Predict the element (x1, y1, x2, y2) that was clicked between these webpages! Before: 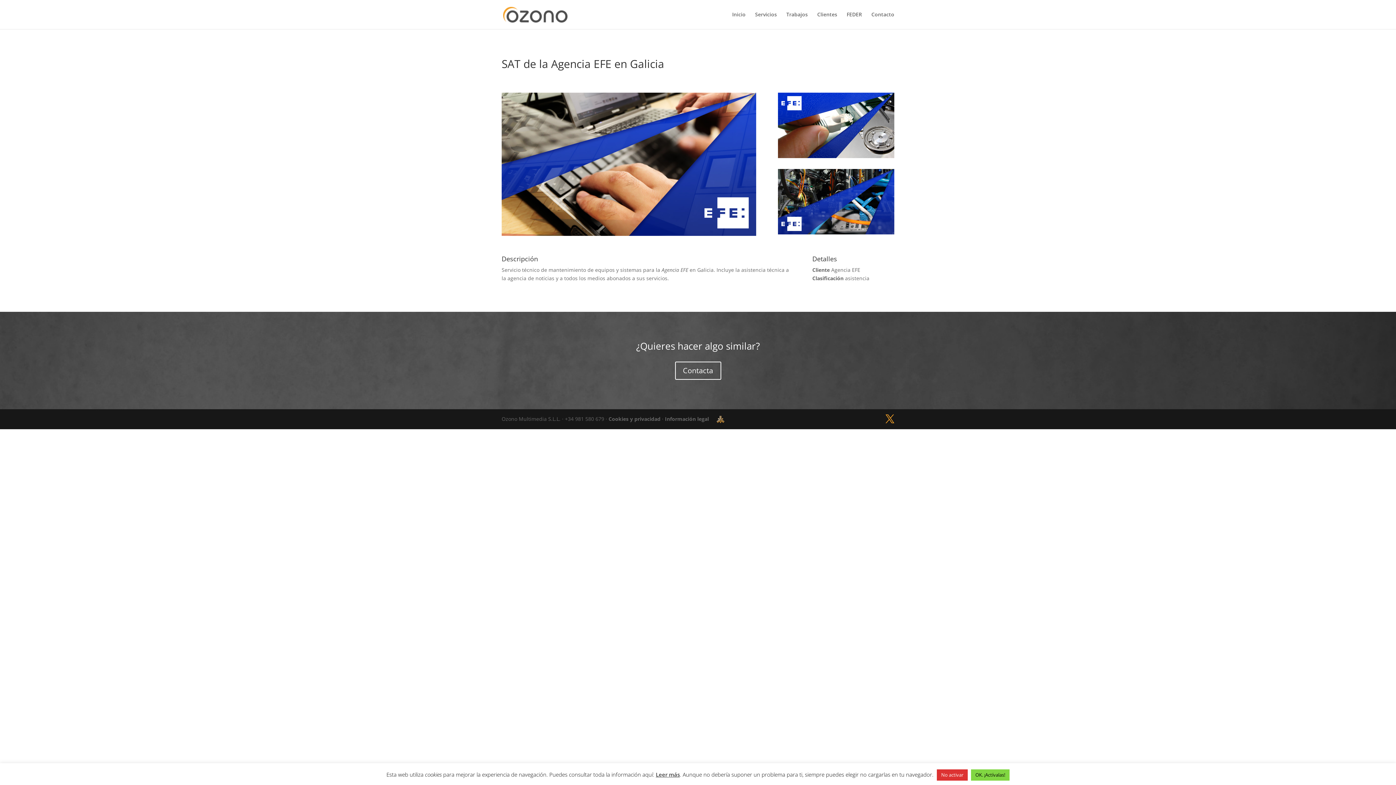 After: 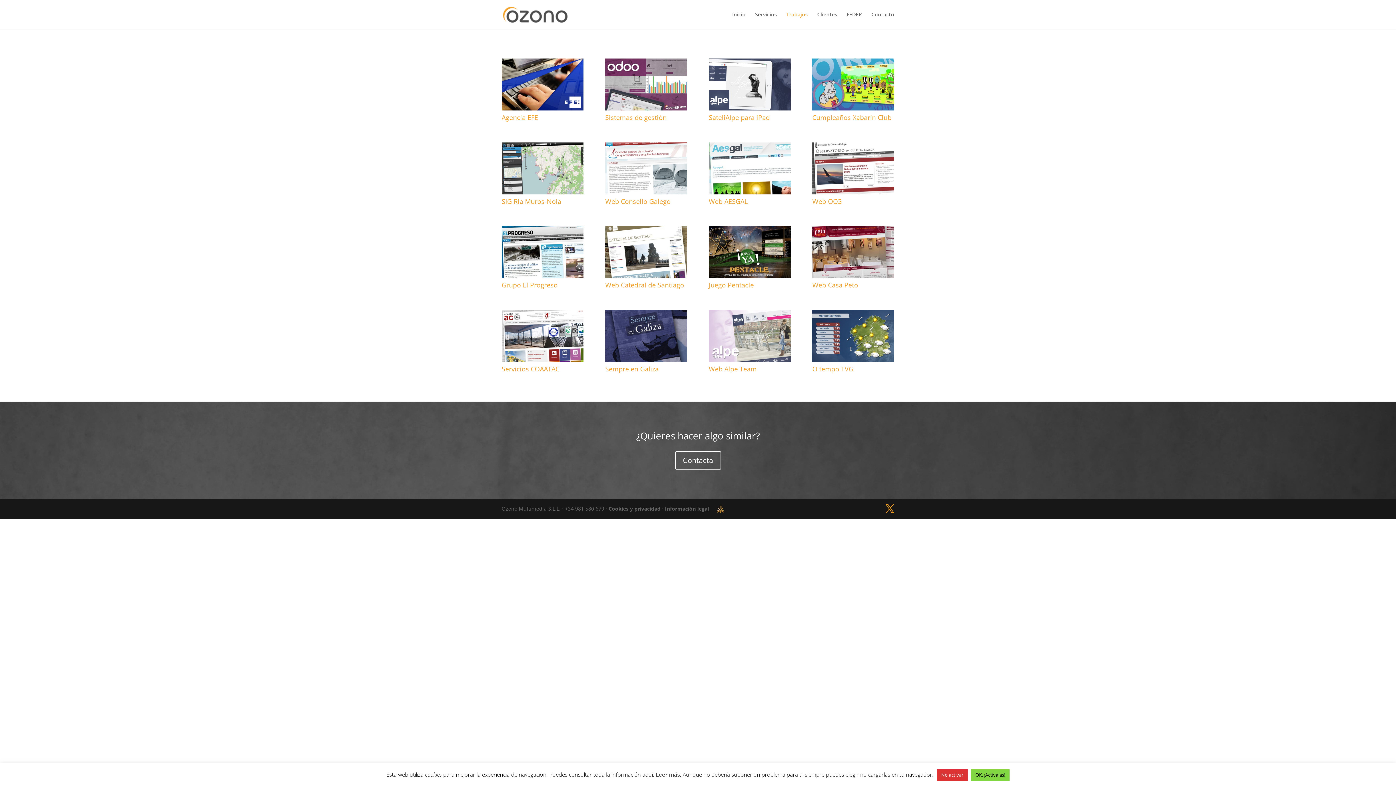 Action: label: Trabajos bbox: (786, 12, 808, 29)